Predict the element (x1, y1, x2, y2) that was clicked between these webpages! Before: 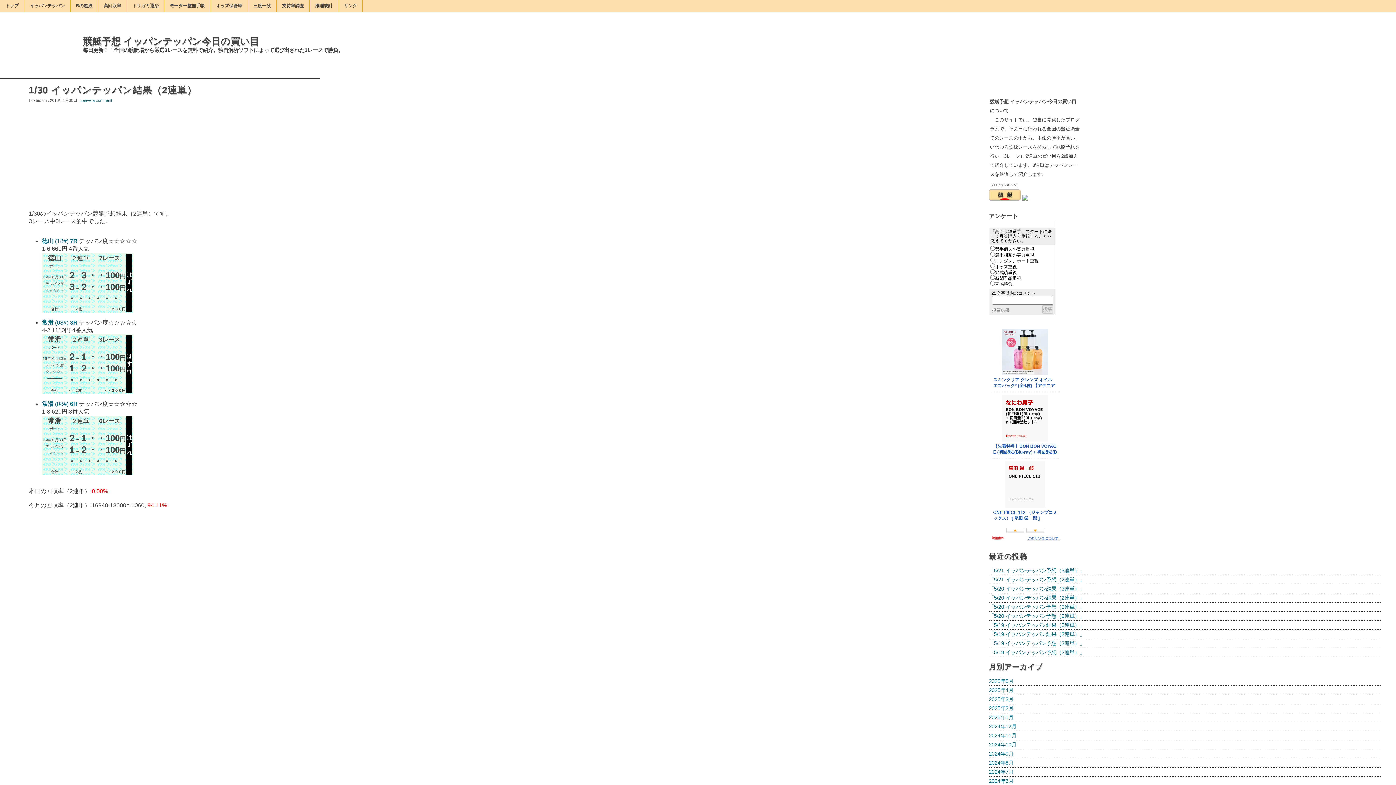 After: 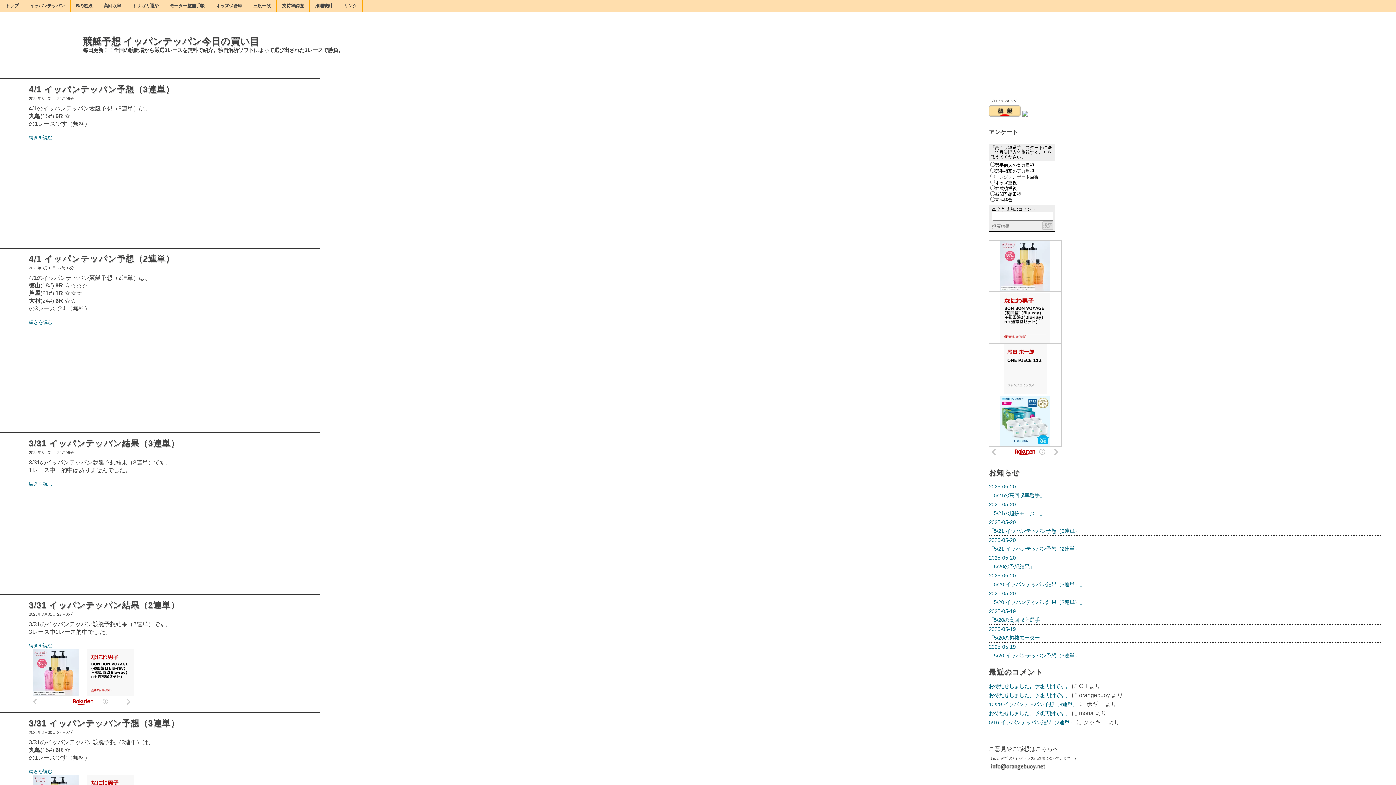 Action: bbox: (989, 696, 1013, 702) label: 2025年3月